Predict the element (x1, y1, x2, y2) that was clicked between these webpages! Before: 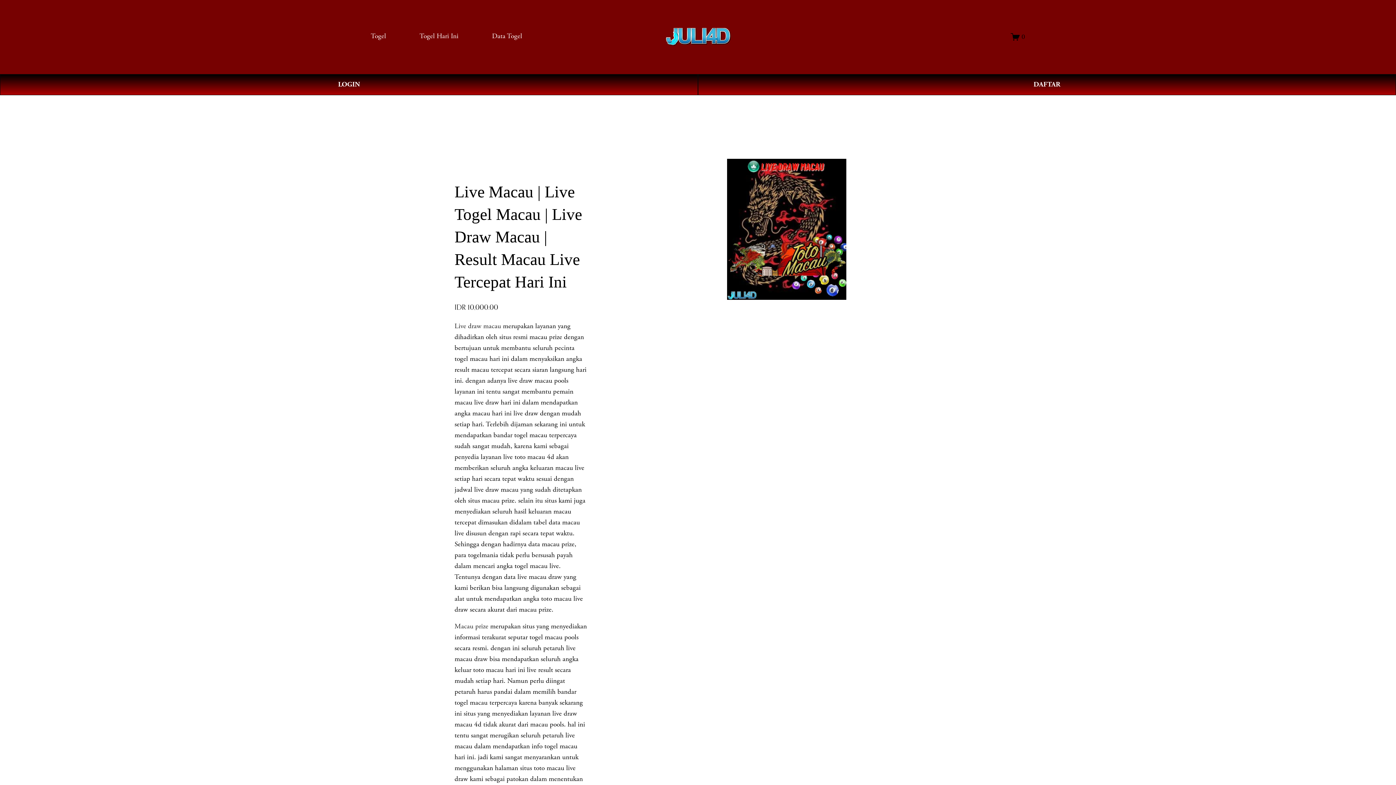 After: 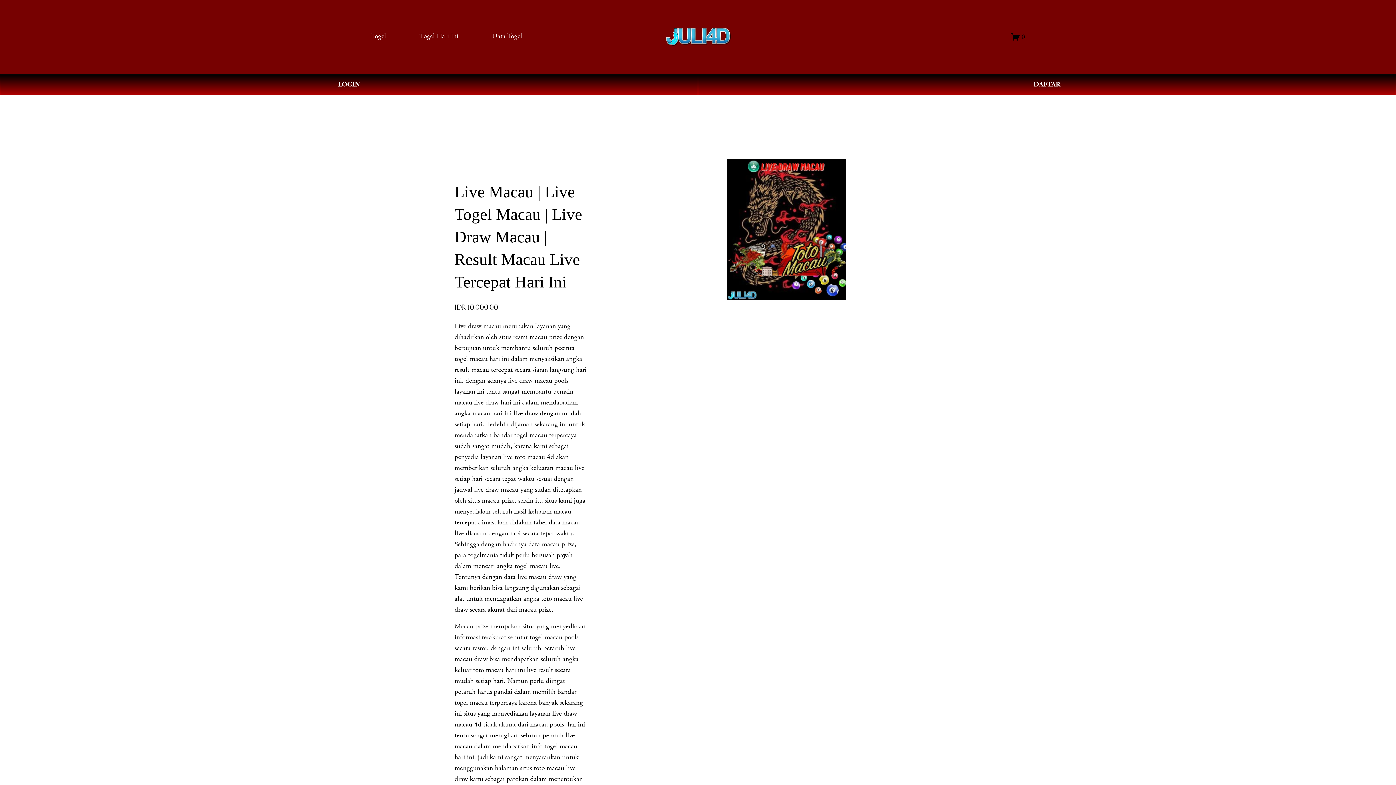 Action: label: 0 bbox: (1011, 32, 1025, 41)